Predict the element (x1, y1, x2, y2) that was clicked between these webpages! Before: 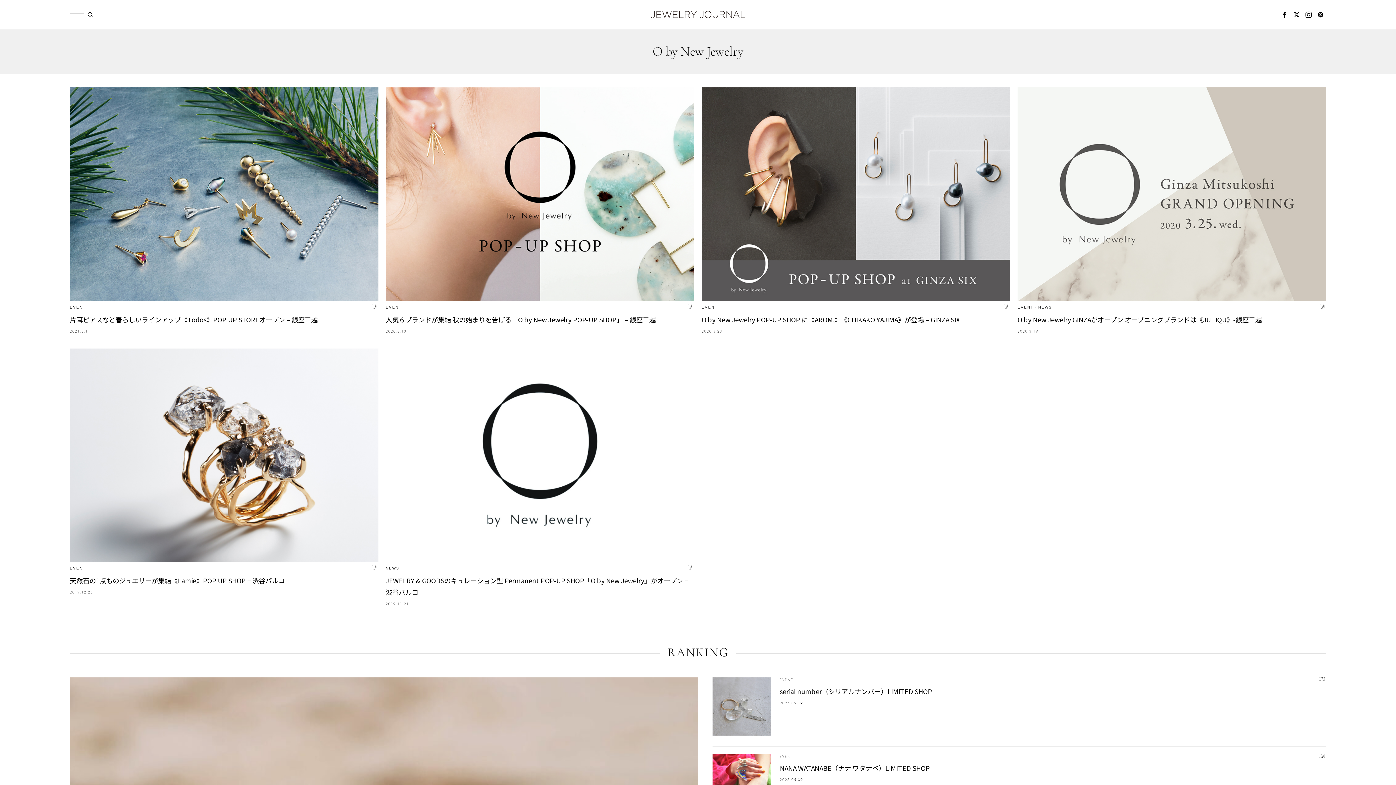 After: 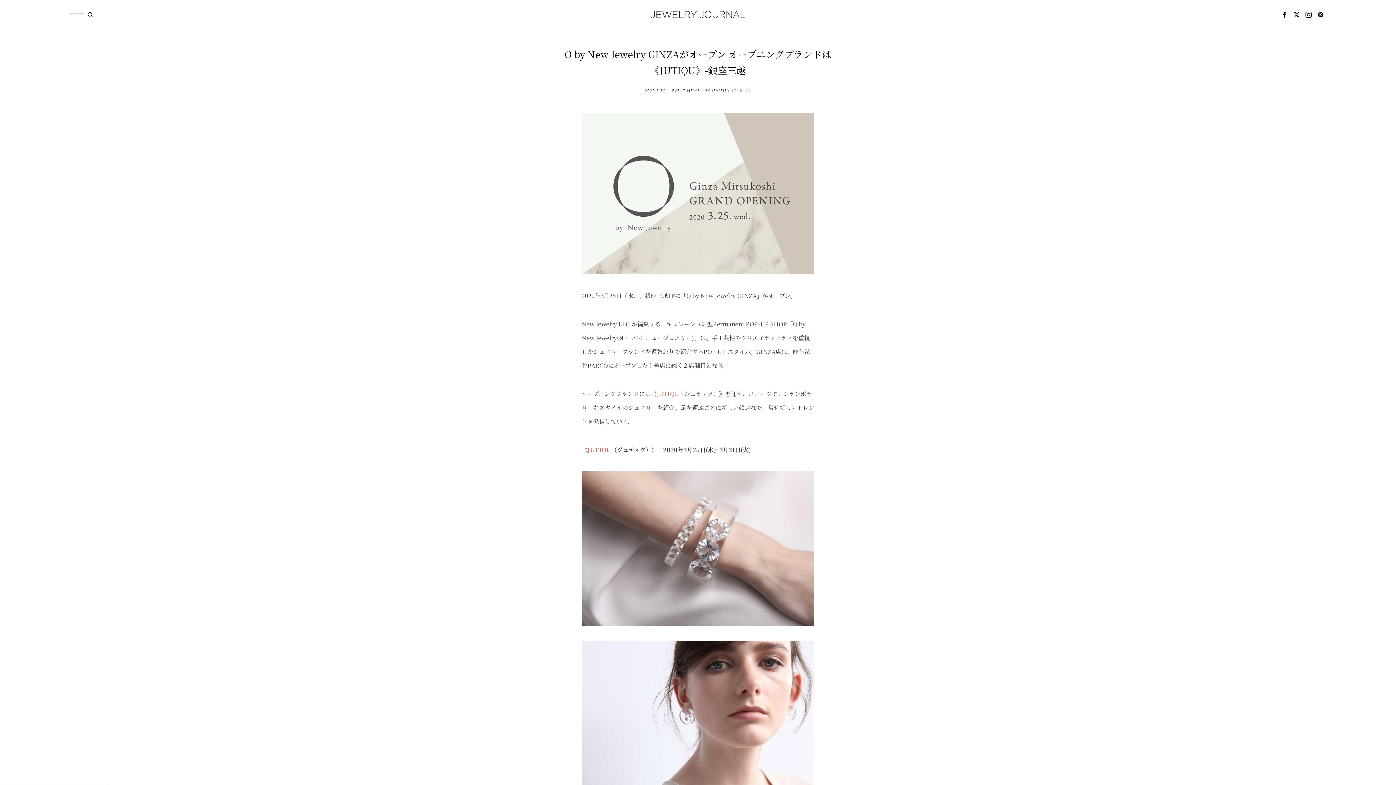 Action: bbox: (1017, 87, 1326, 301)